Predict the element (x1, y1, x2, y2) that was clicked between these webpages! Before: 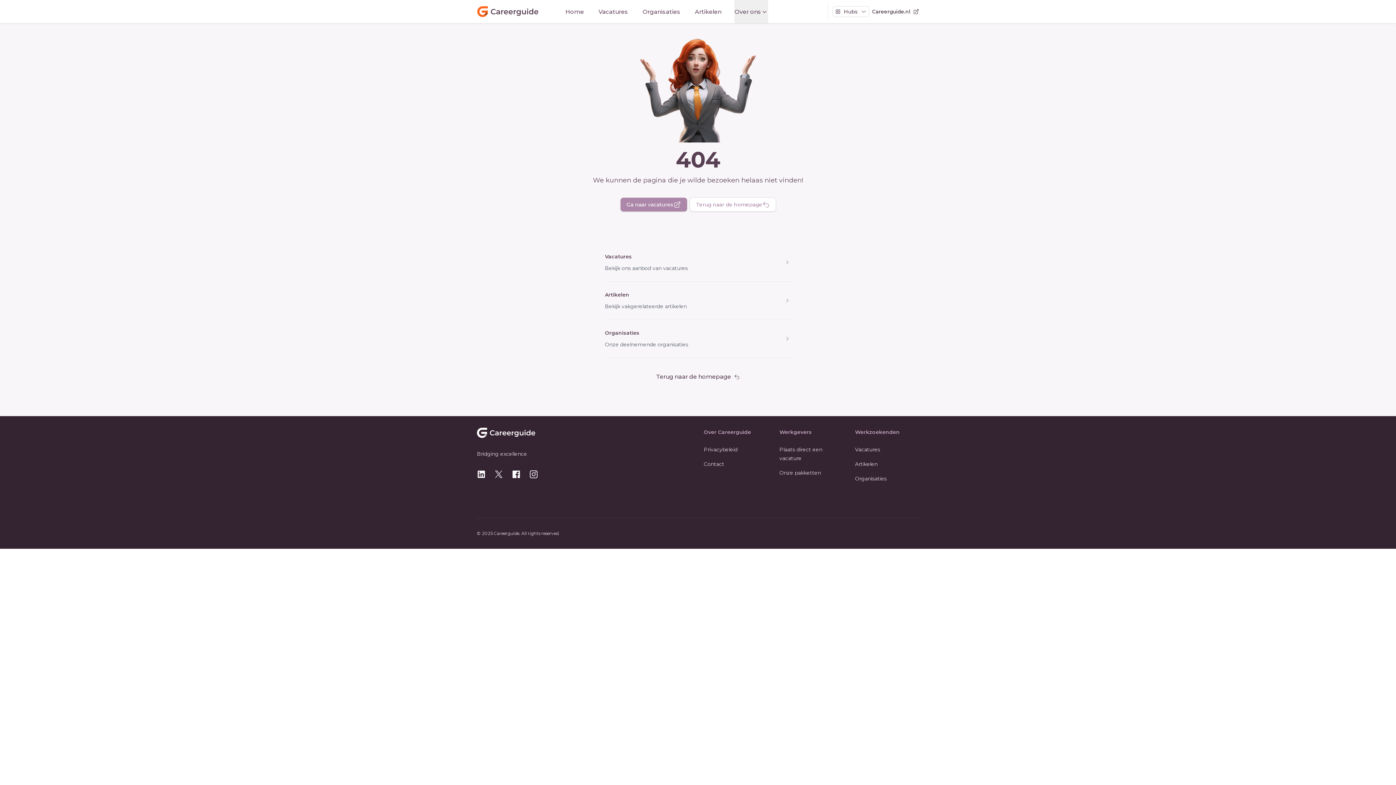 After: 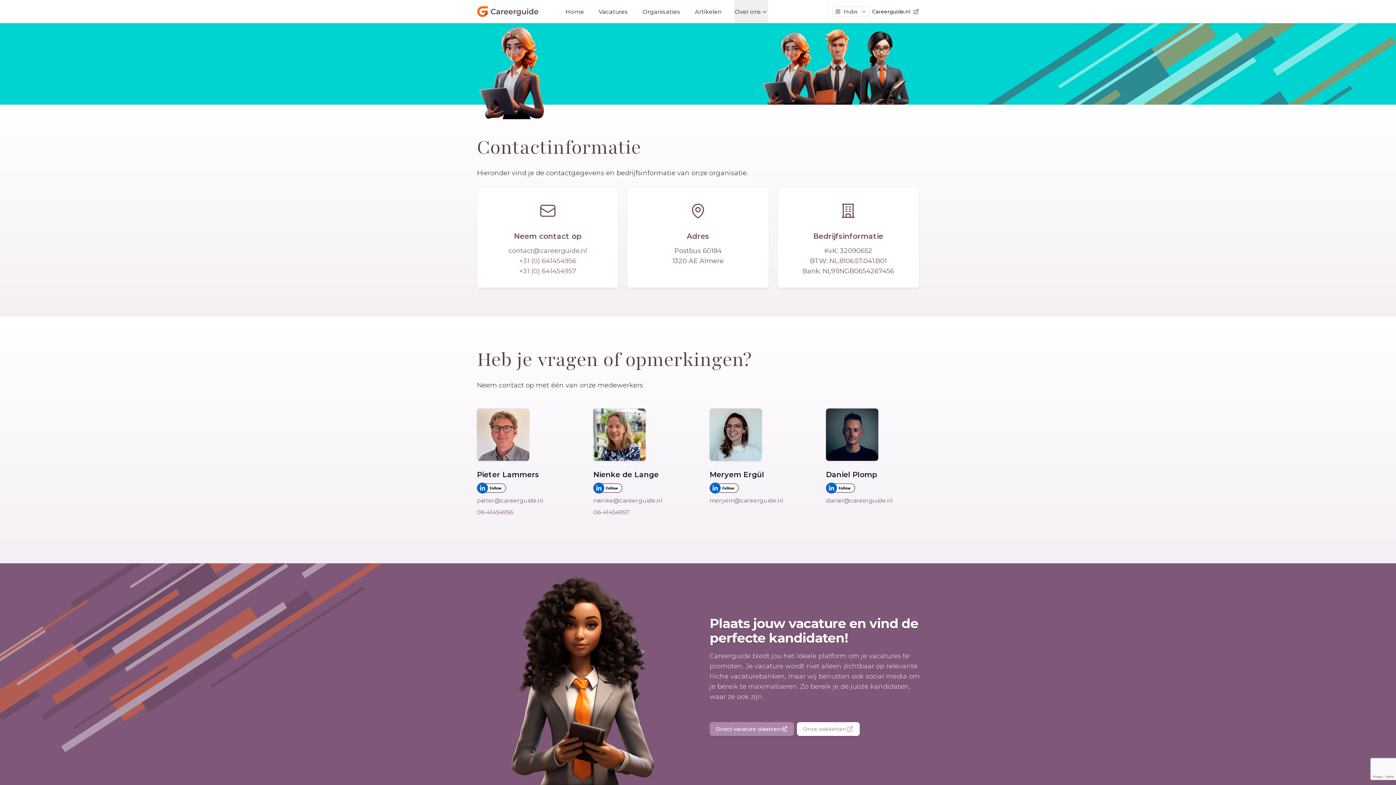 Action: label: Contact bbox: (704, 461, 724, 467)